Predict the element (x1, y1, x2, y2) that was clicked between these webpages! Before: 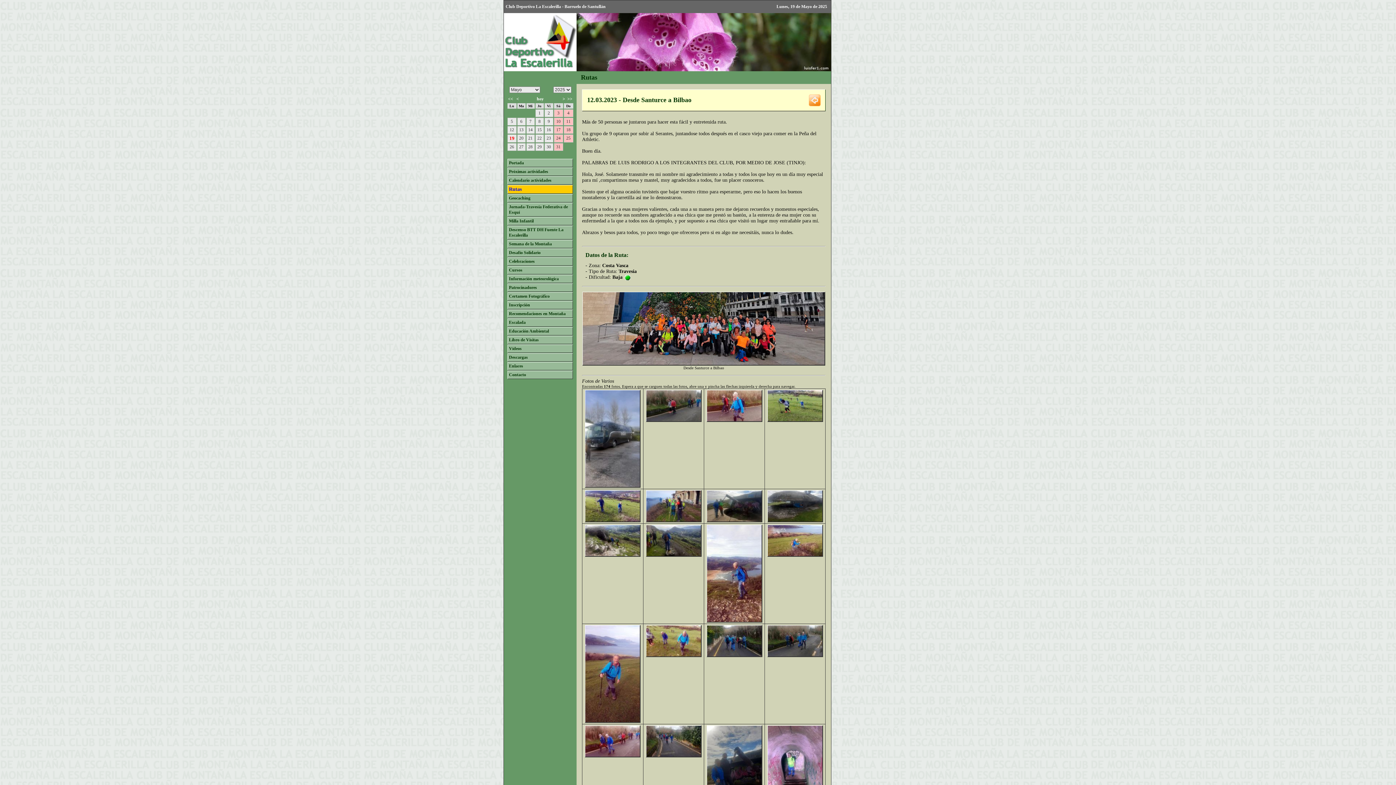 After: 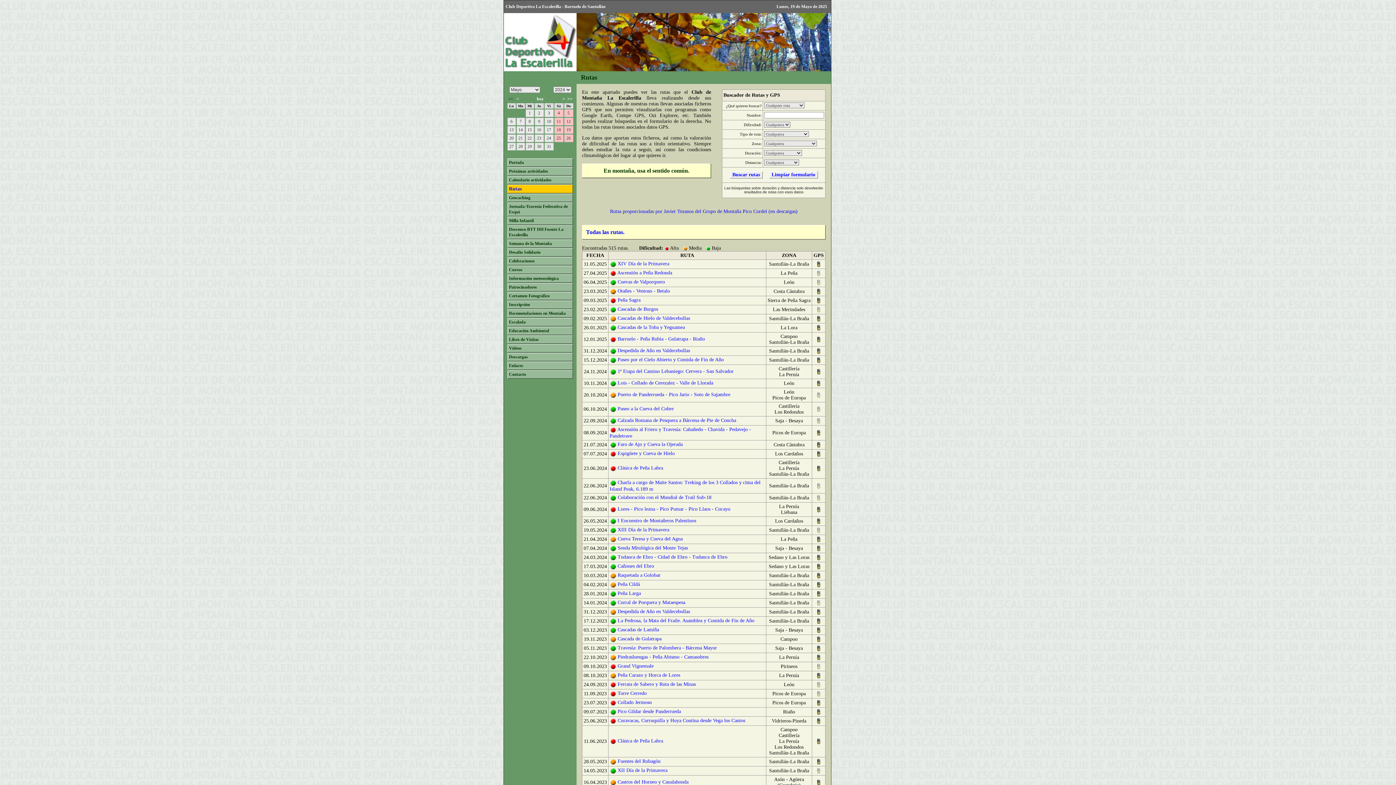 Action: label: << bbox: (508, 96, 513, 101)